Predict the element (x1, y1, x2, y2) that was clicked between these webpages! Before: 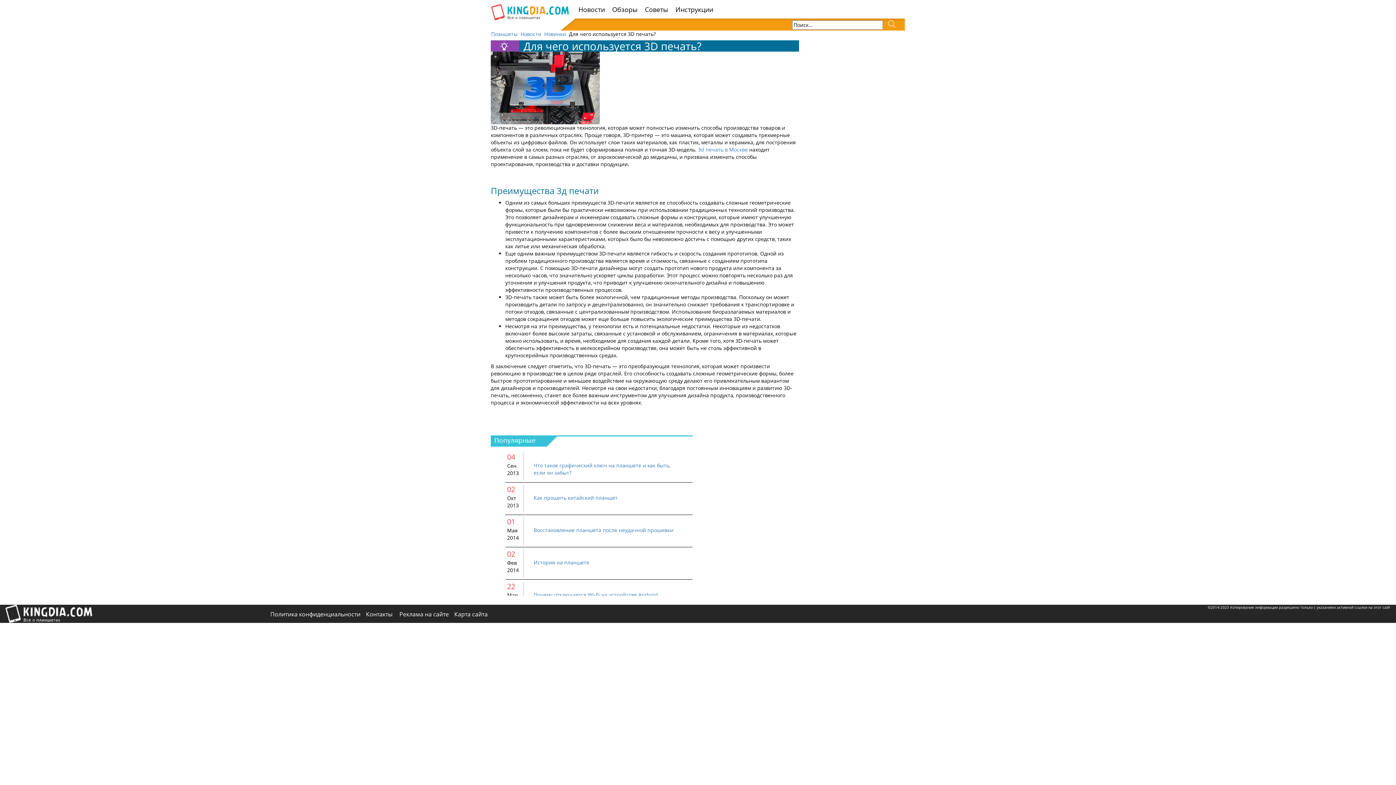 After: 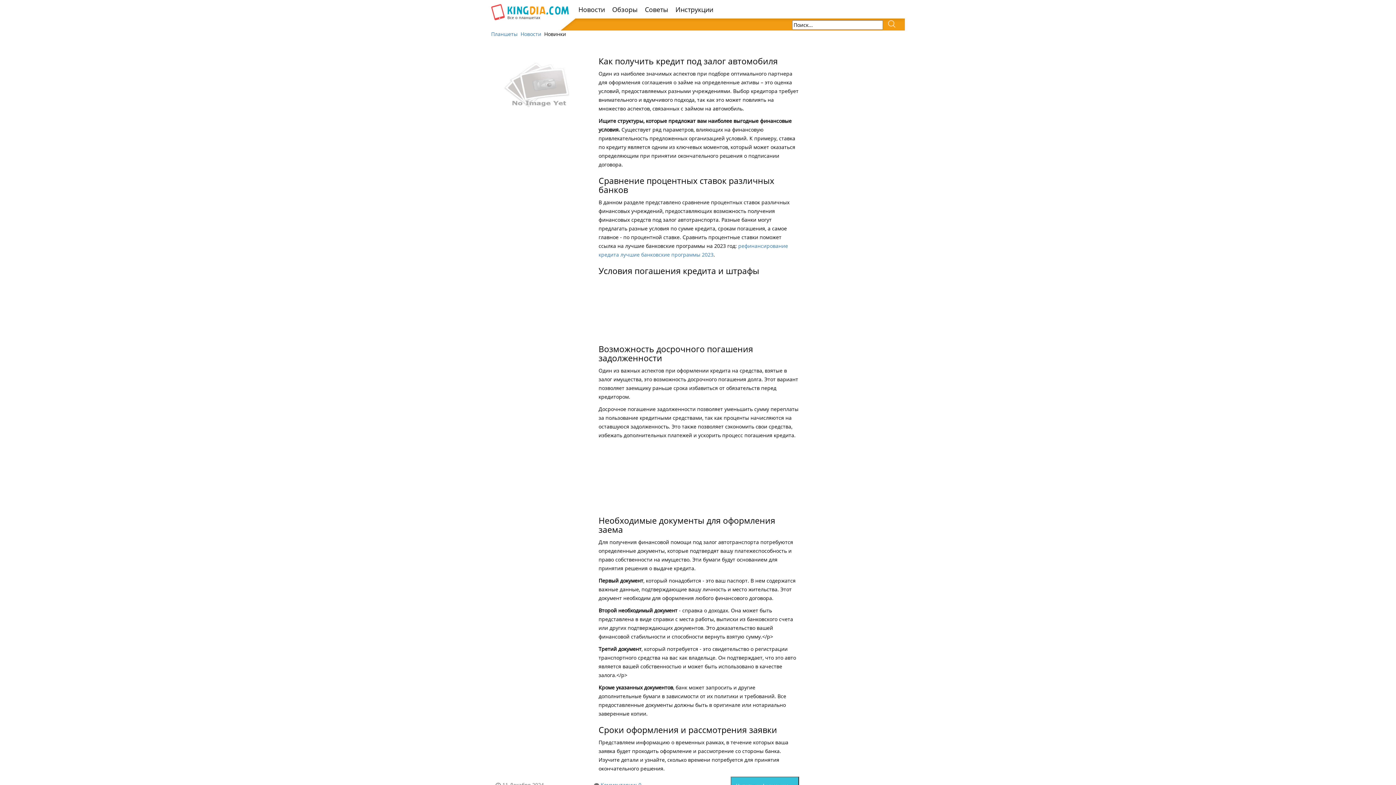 Action: label: Новинки bbox: (544, 30, 566, 37)